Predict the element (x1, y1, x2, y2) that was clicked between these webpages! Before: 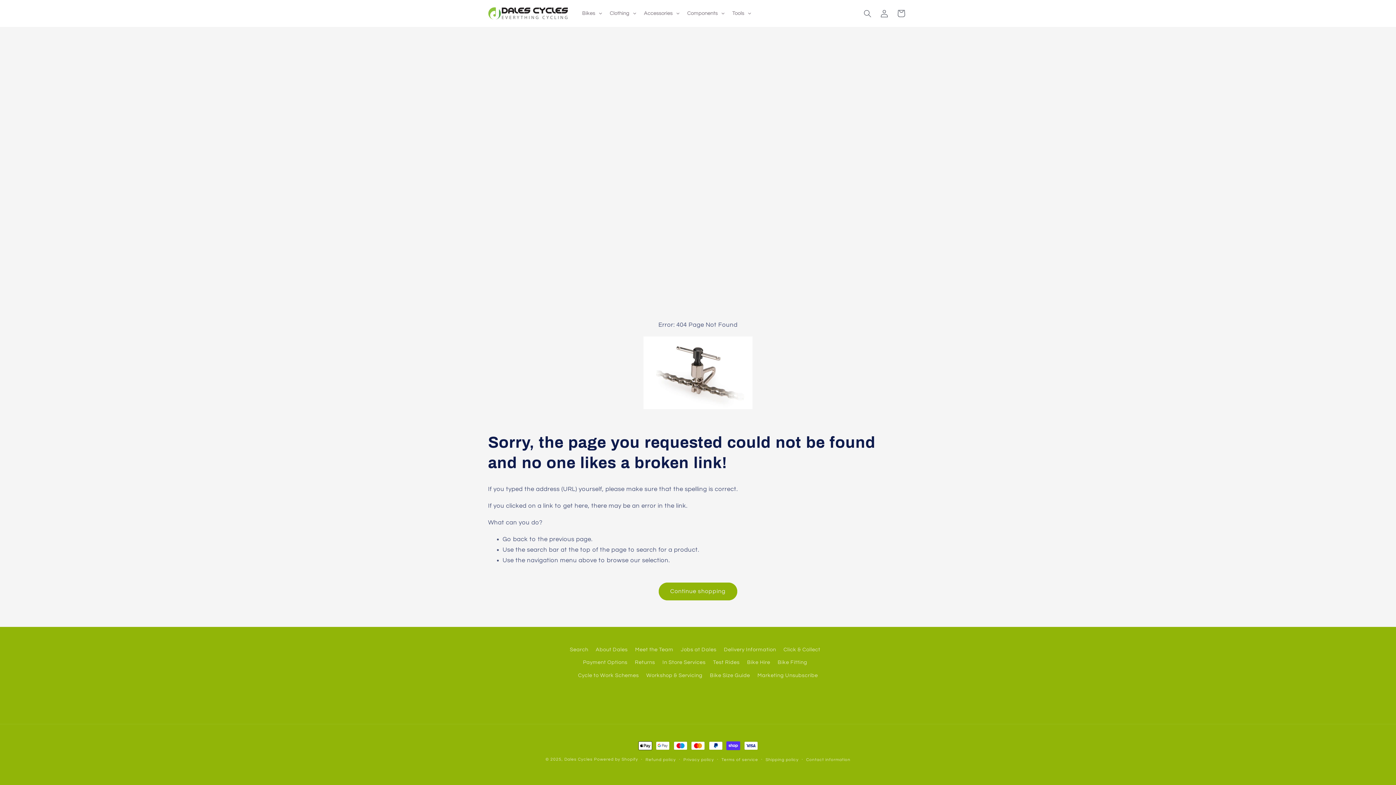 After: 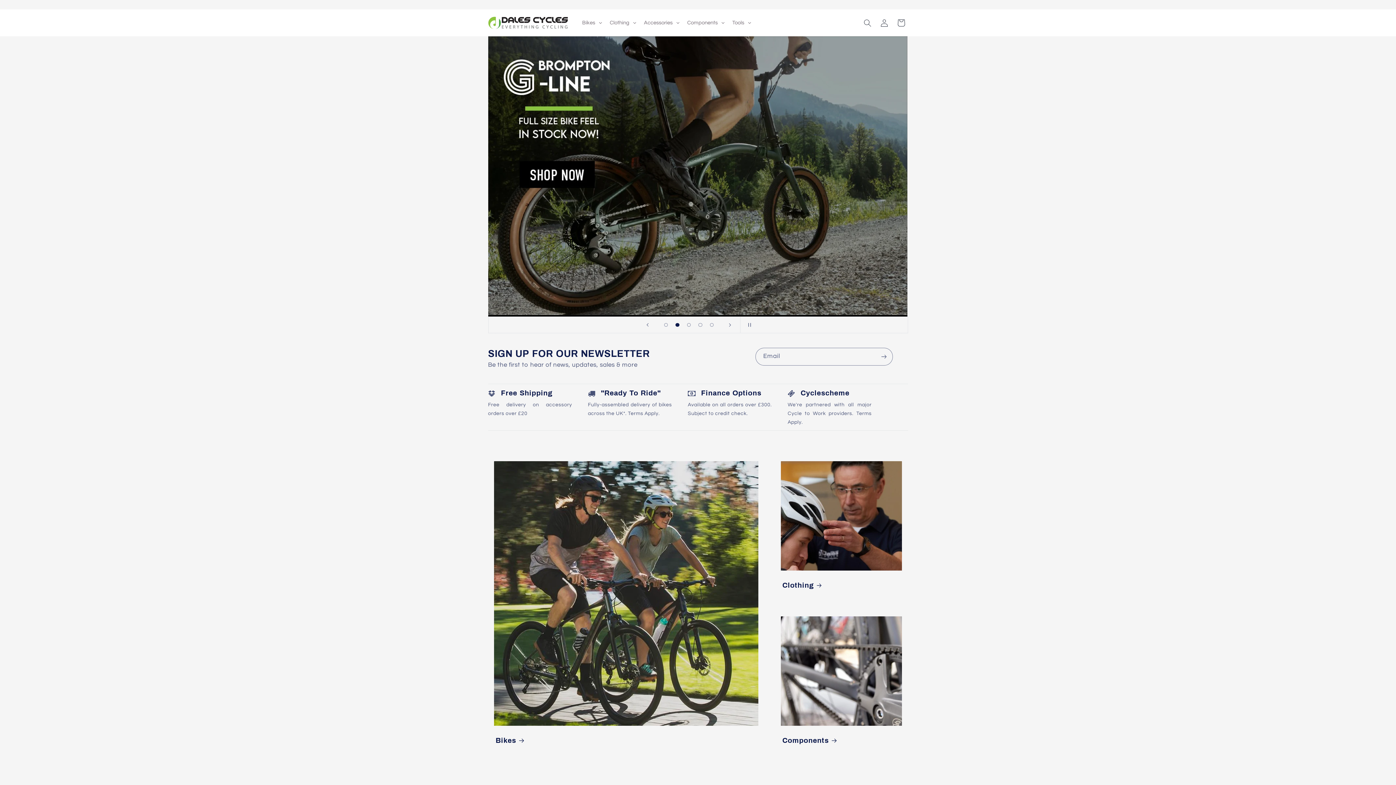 Action: bbox: (564, 757, 592, 761) label: Dales Cycles